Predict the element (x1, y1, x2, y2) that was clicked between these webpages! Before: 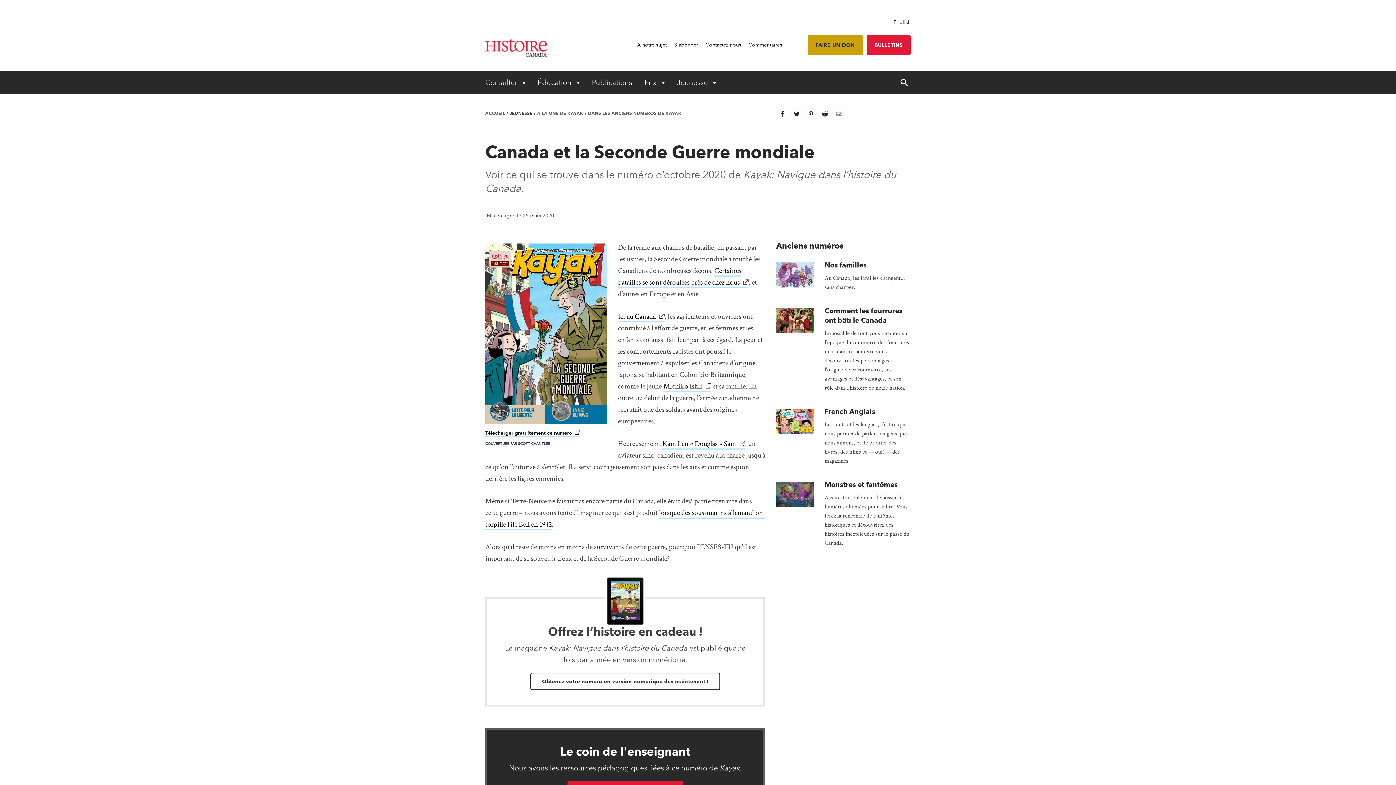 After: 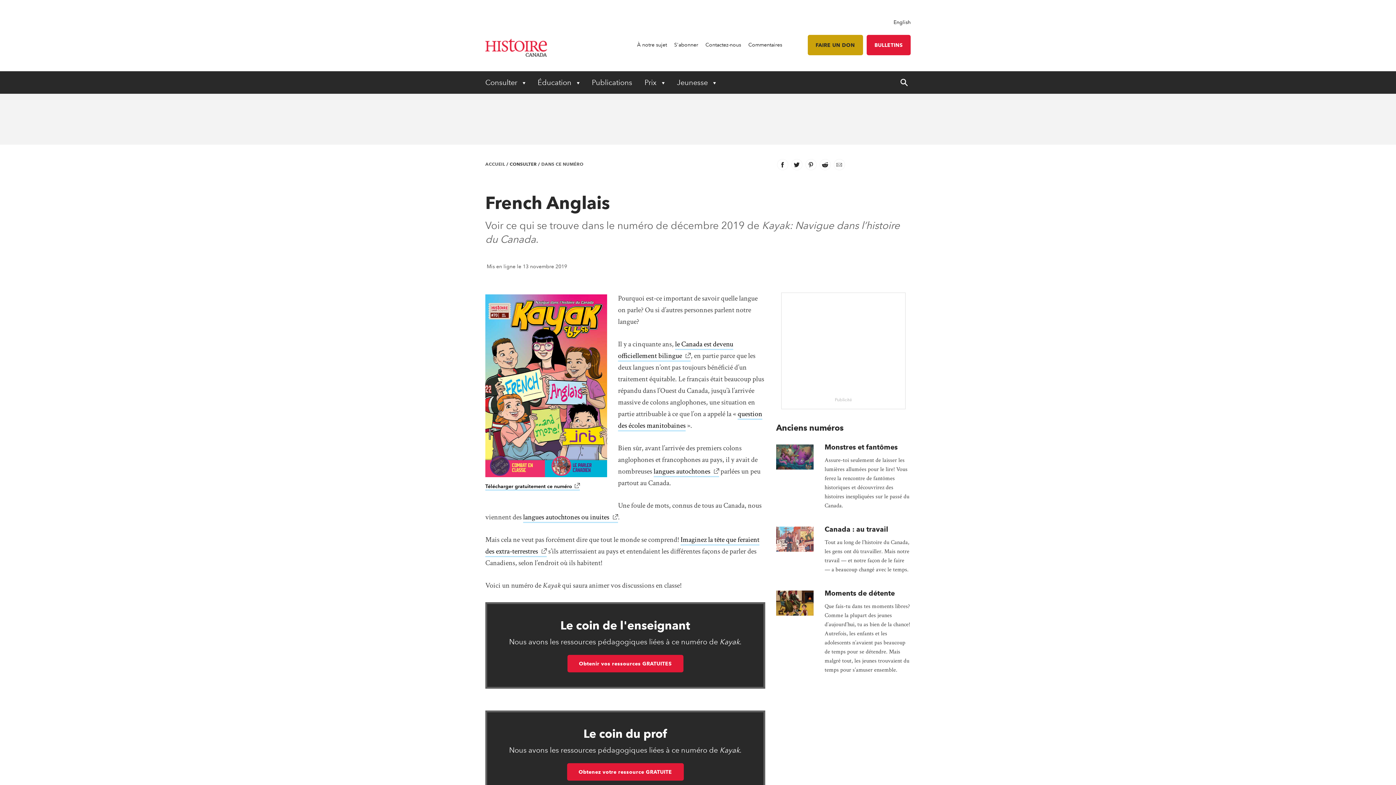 Action: bbox: (776, 409, 813, 434)